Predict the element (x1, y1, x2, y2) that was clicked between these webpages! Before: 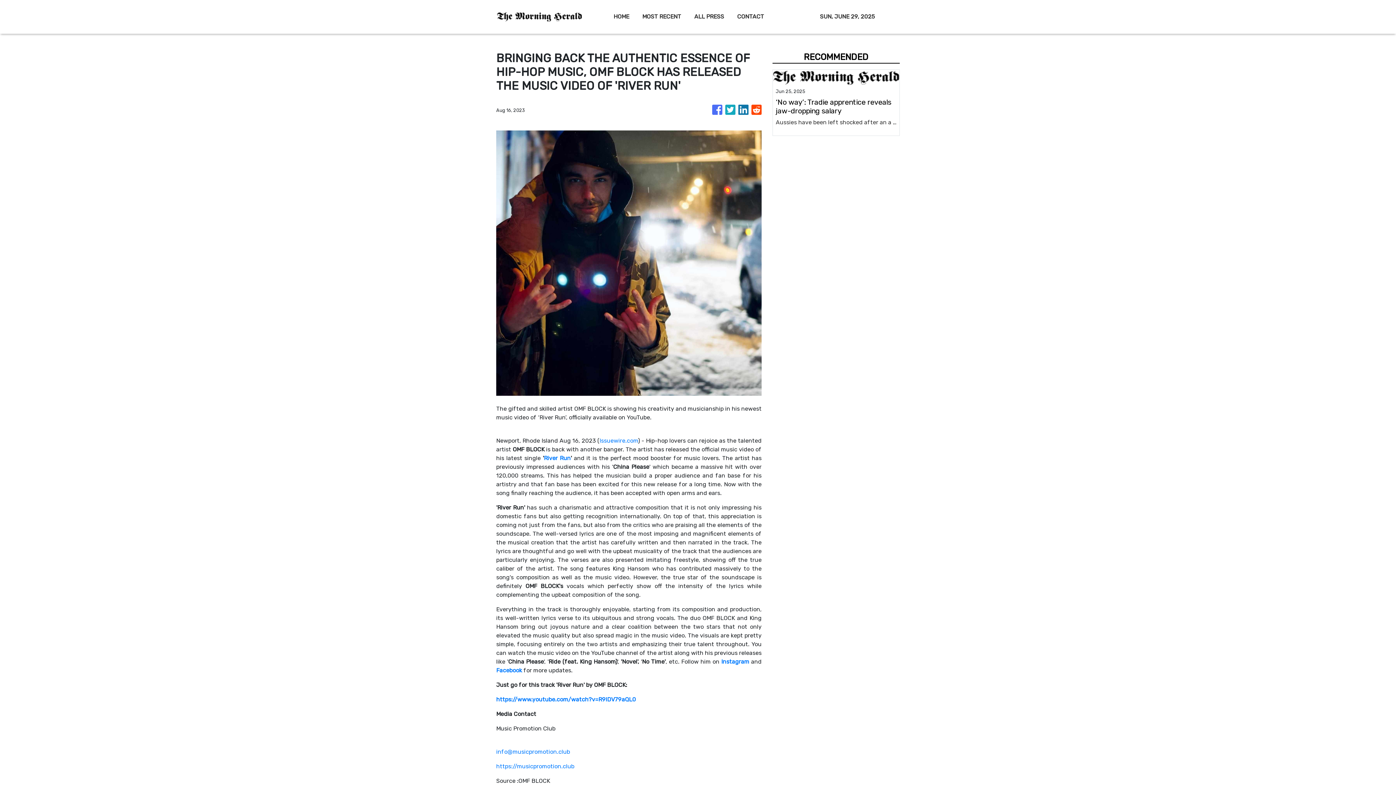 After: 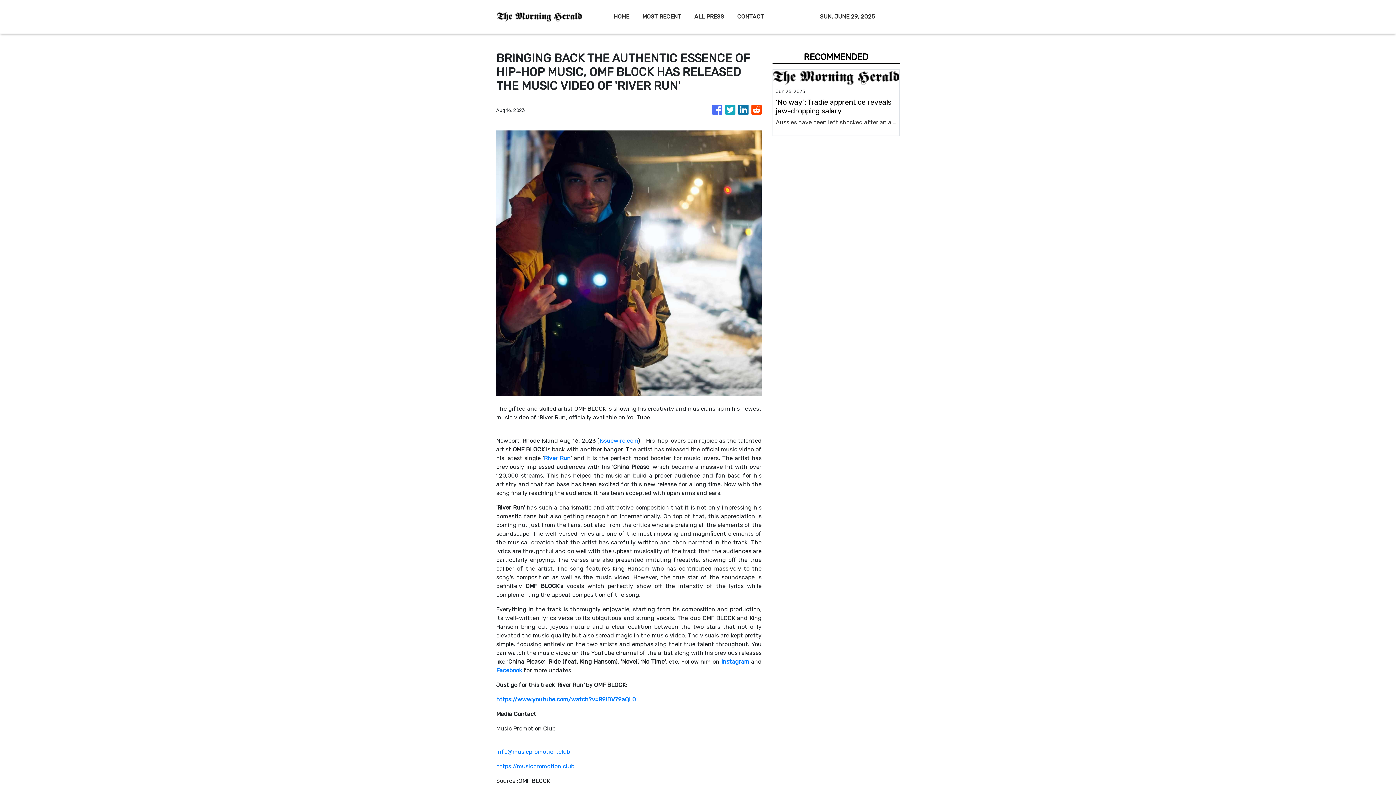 Action: bbox: (712, 101, 722, 118)